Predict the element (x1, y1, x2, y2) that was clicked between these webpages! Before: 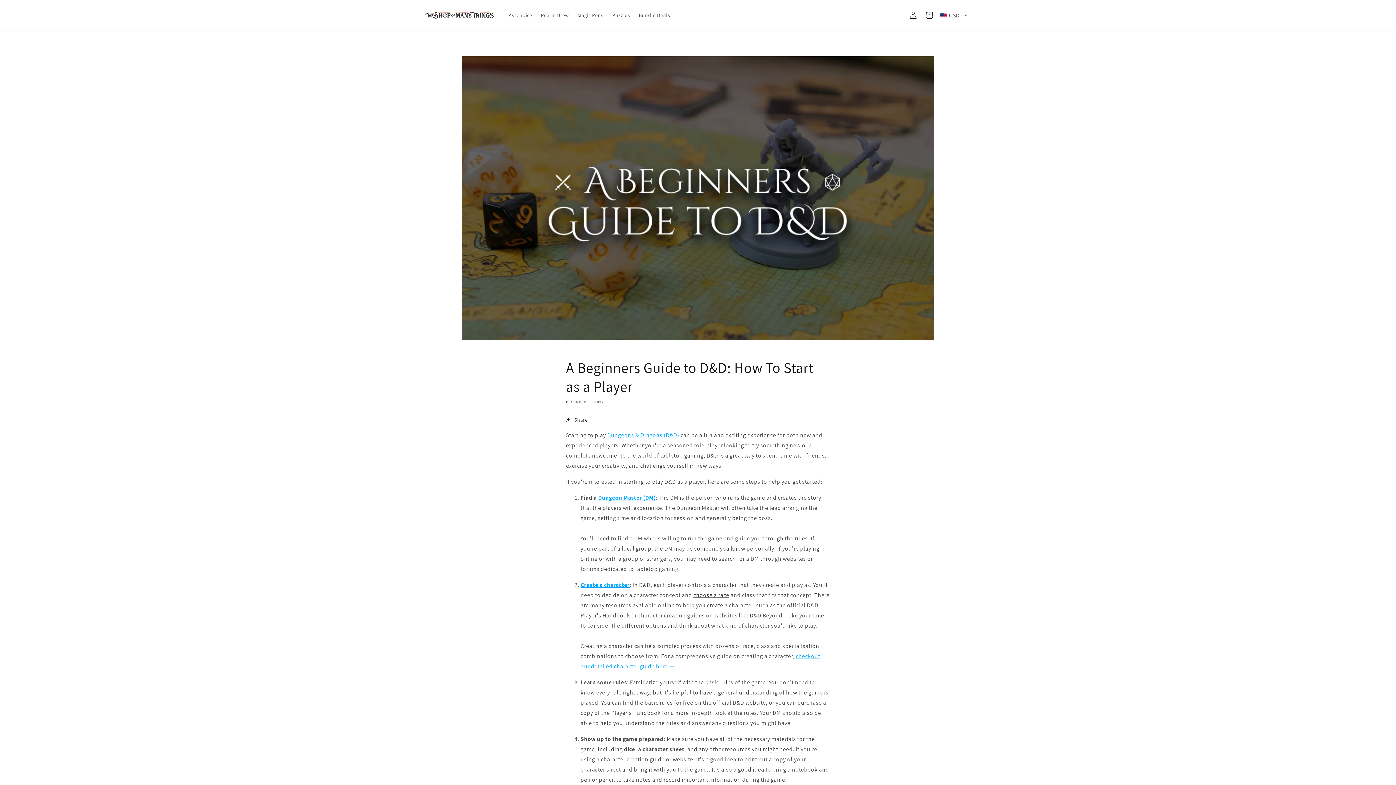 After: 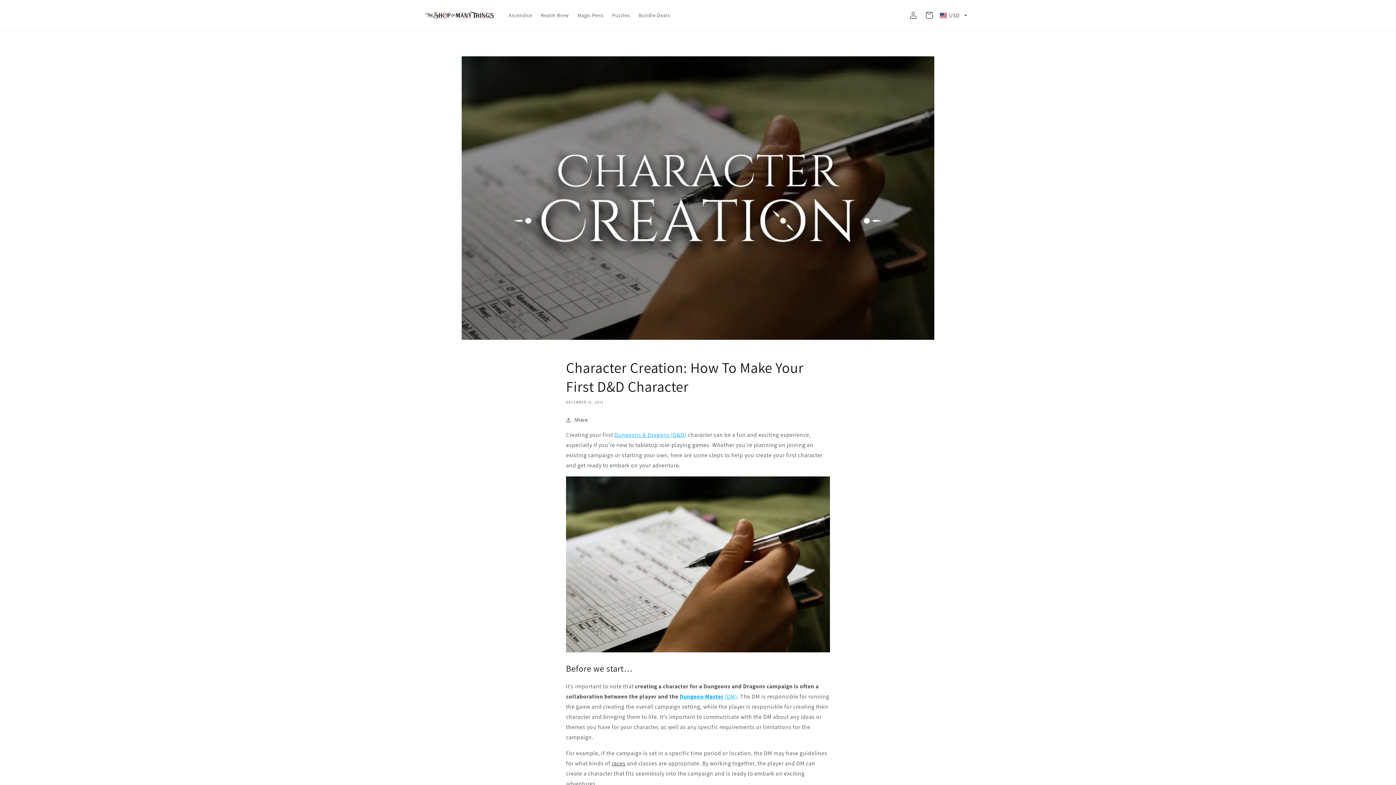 Action: bbox: (580, 581, 629, 589) label: Create a character